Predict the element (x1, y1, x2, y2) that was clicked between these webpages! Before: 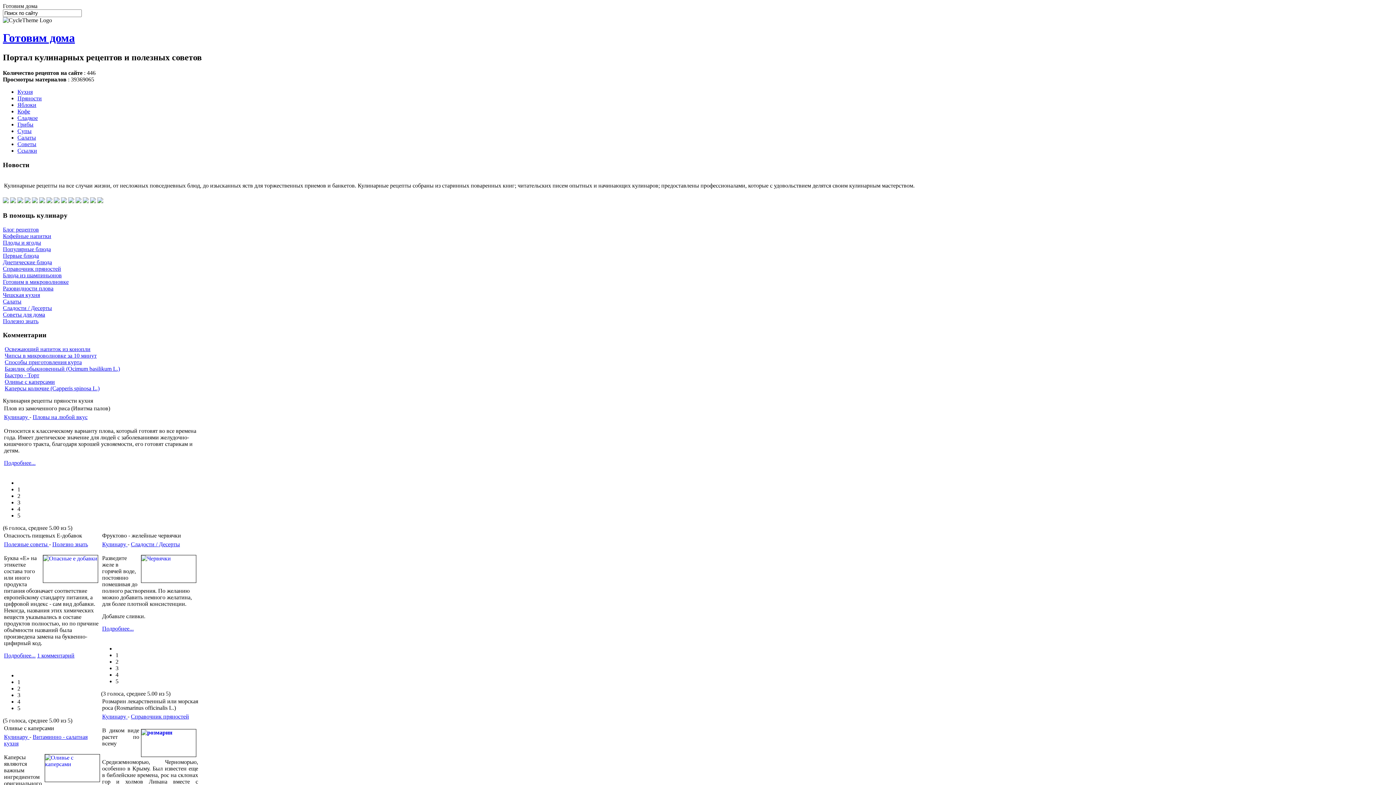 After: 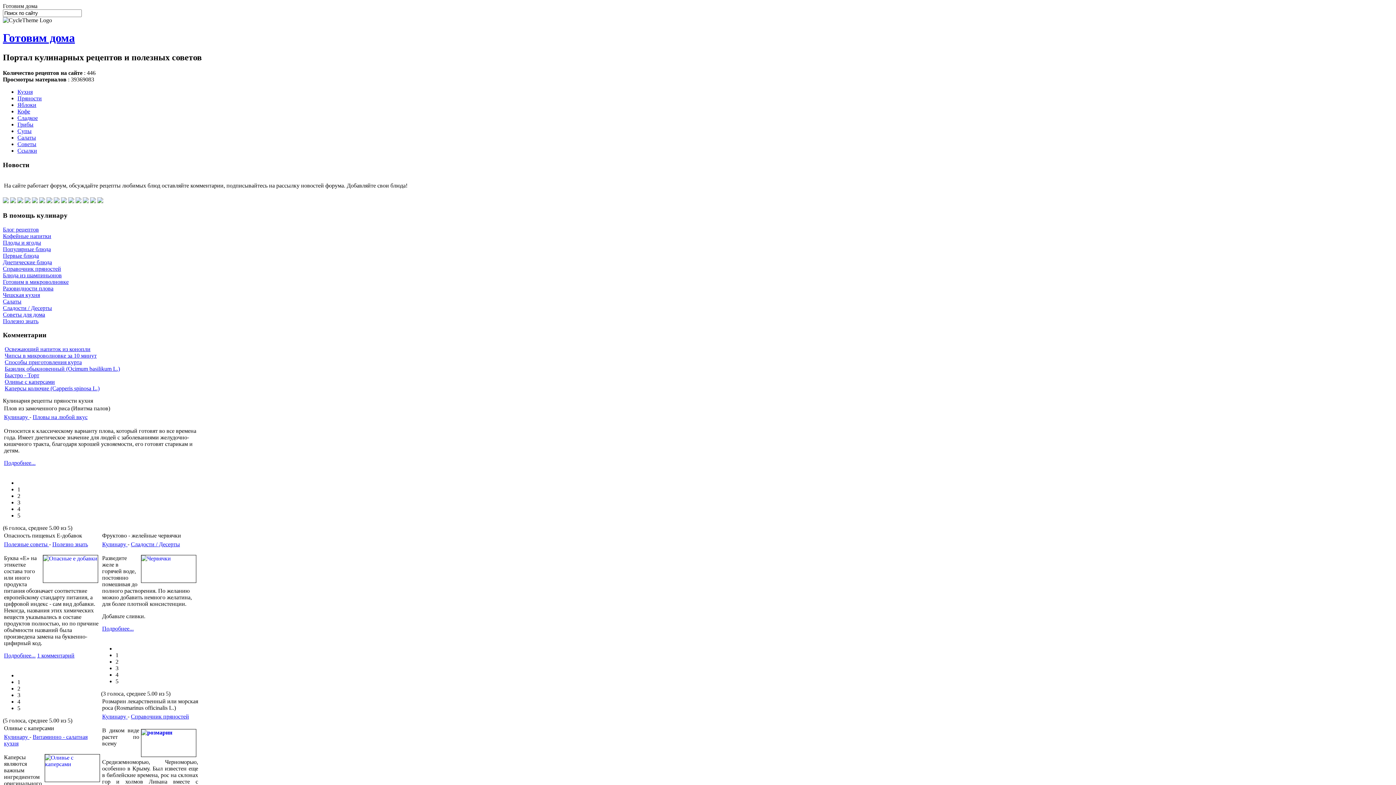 Action: label: Первые блюда bbox: (2, 252, 38, 258)